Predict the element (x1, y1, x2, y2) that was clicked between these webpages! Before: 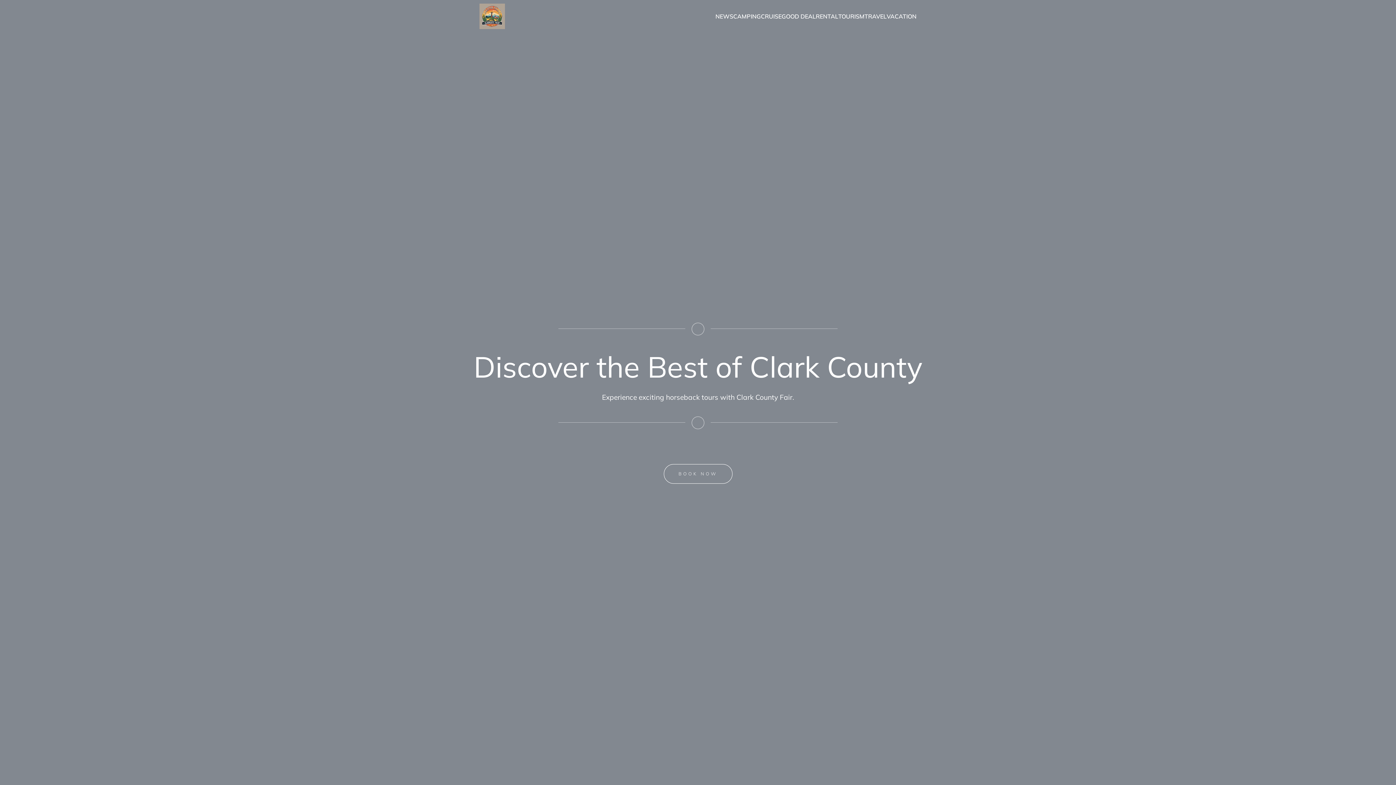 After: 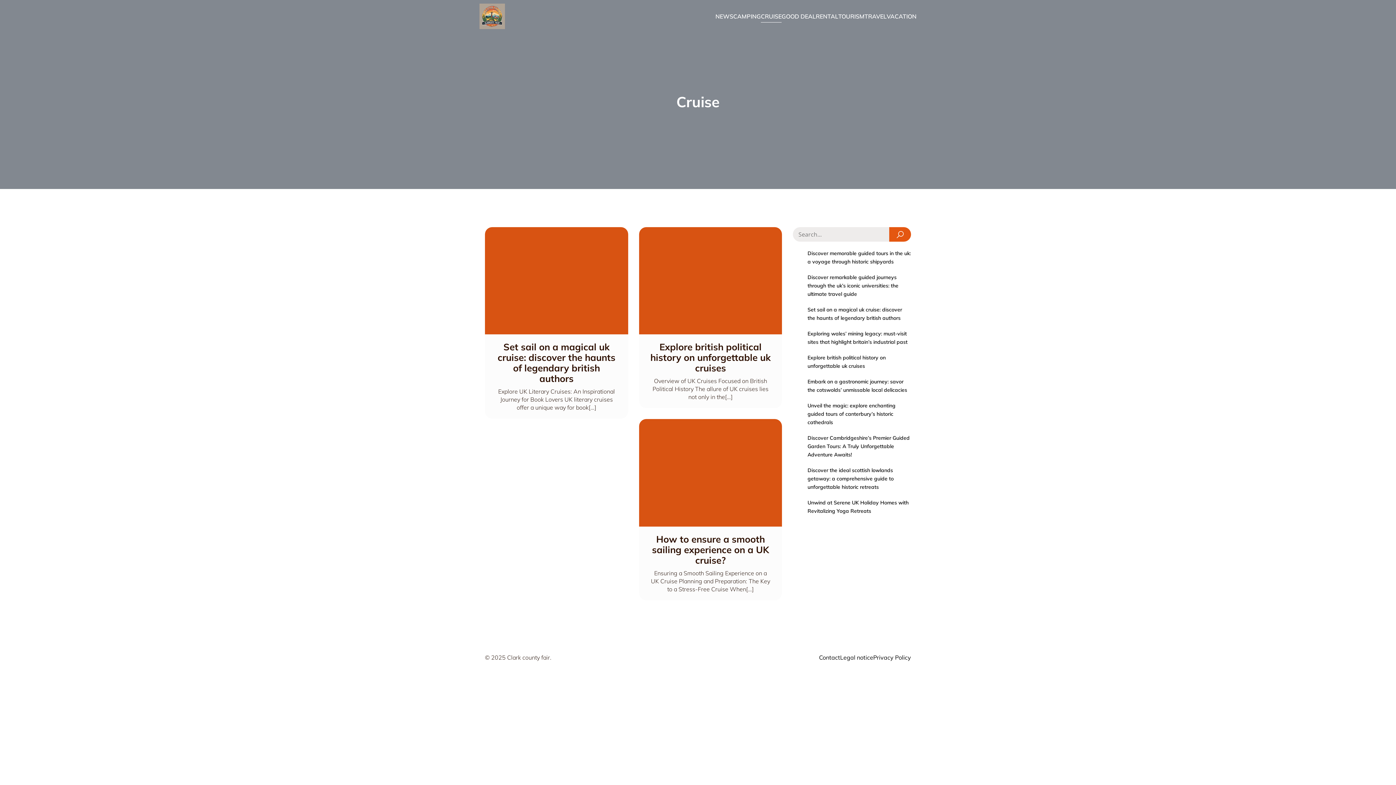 Action: label: CRUISE bbox: (761, 10, 781, 22)